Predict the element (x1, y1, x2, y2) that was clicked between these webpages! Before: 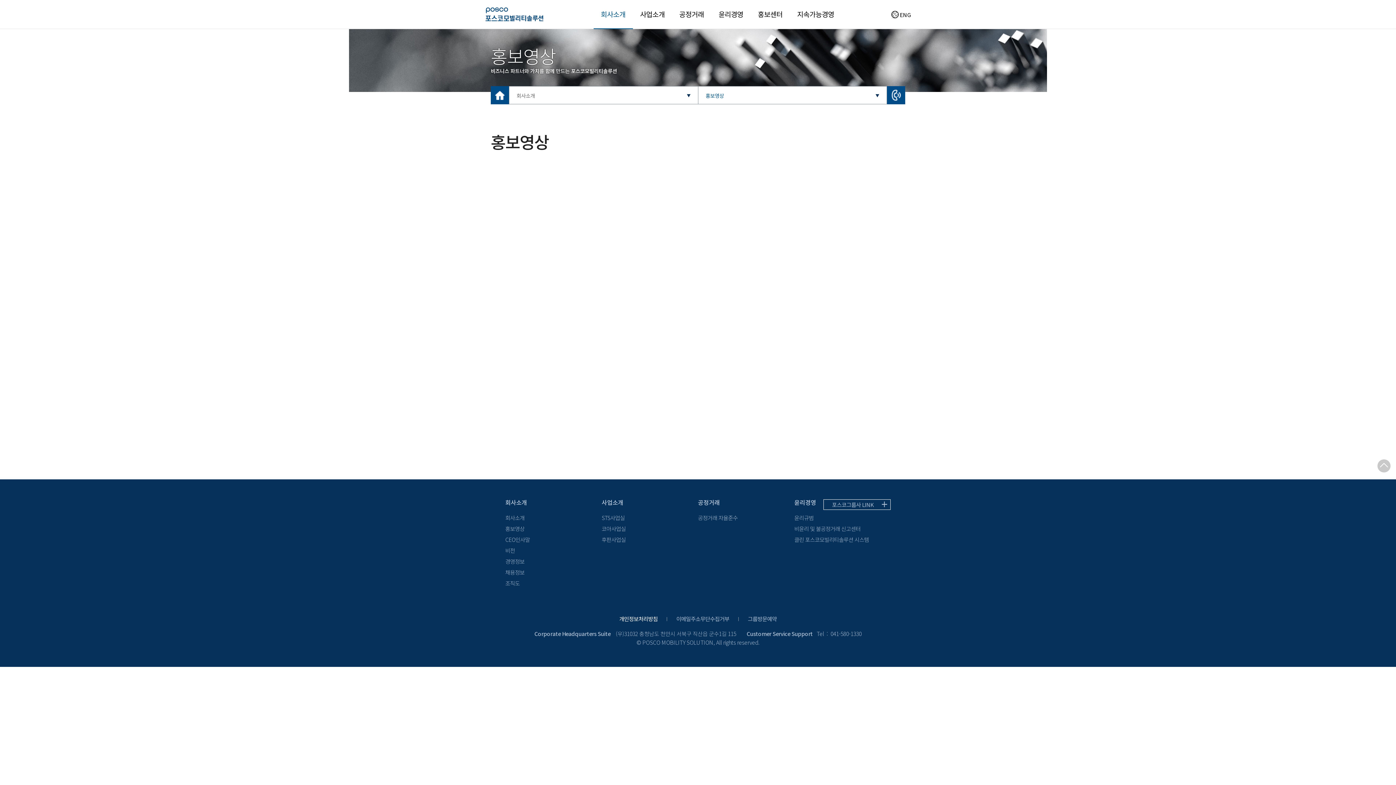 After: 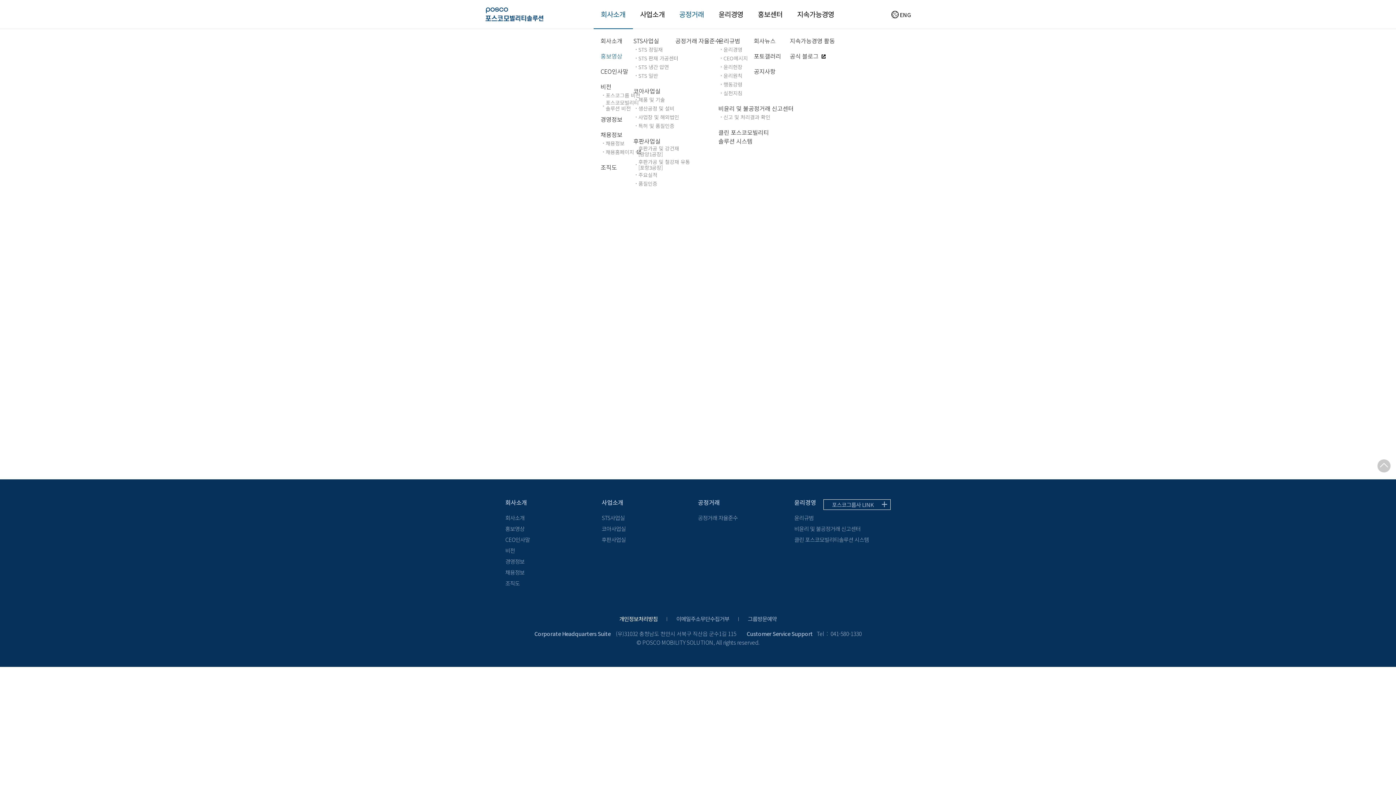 Action: bbox: (672, 0, 711, 29) label: 공정거래